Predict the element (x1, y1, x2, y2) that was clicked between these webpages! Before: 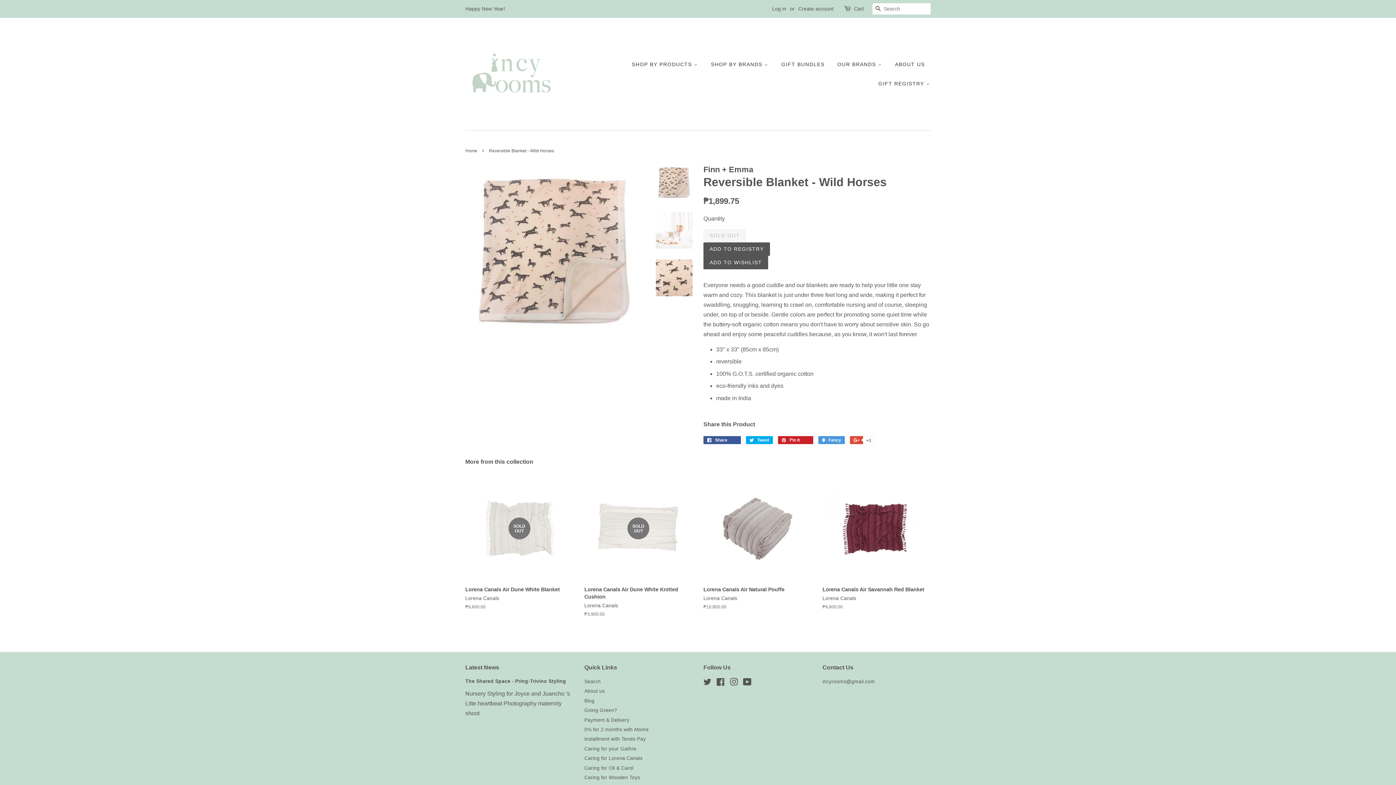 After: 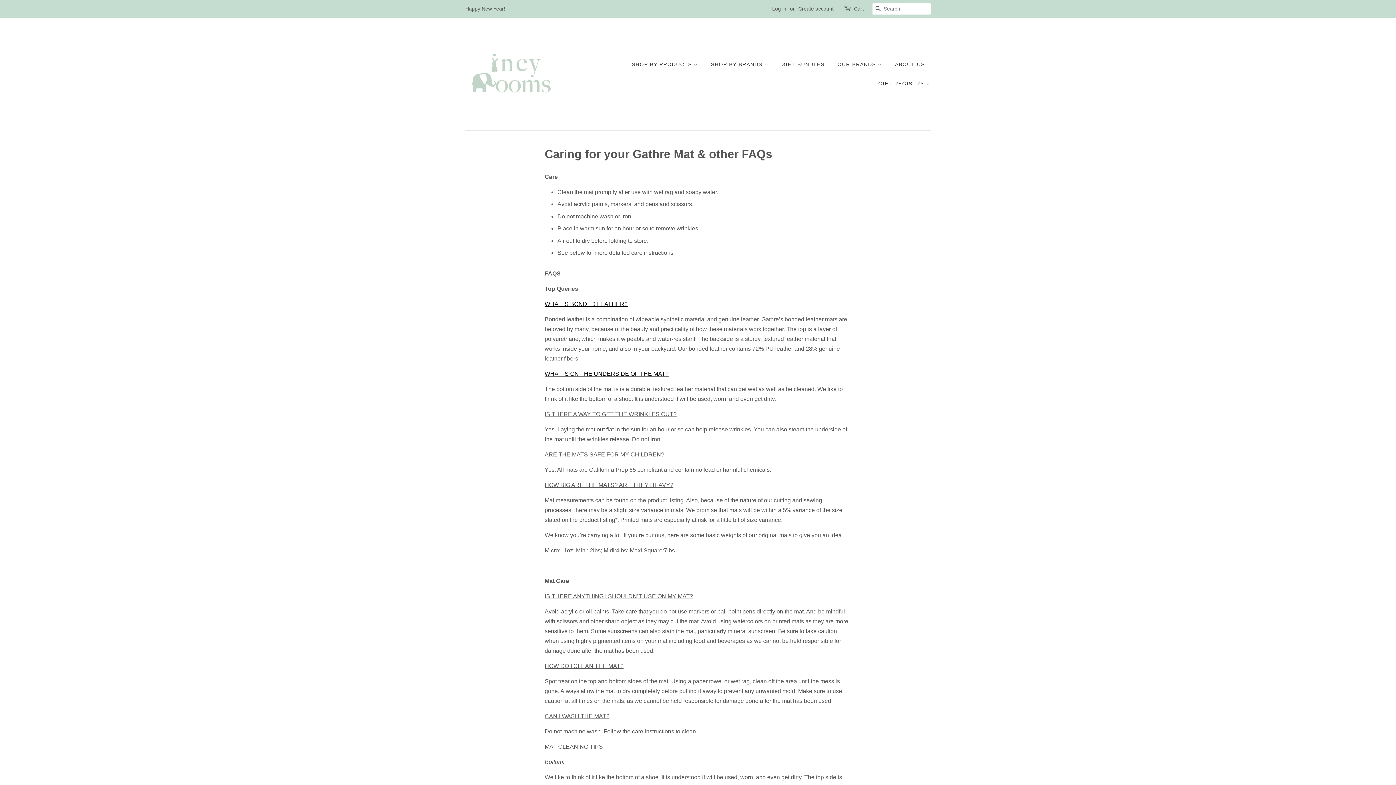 Action: label: Caring for your Gathre bbox: (584, 746, 636, 751)